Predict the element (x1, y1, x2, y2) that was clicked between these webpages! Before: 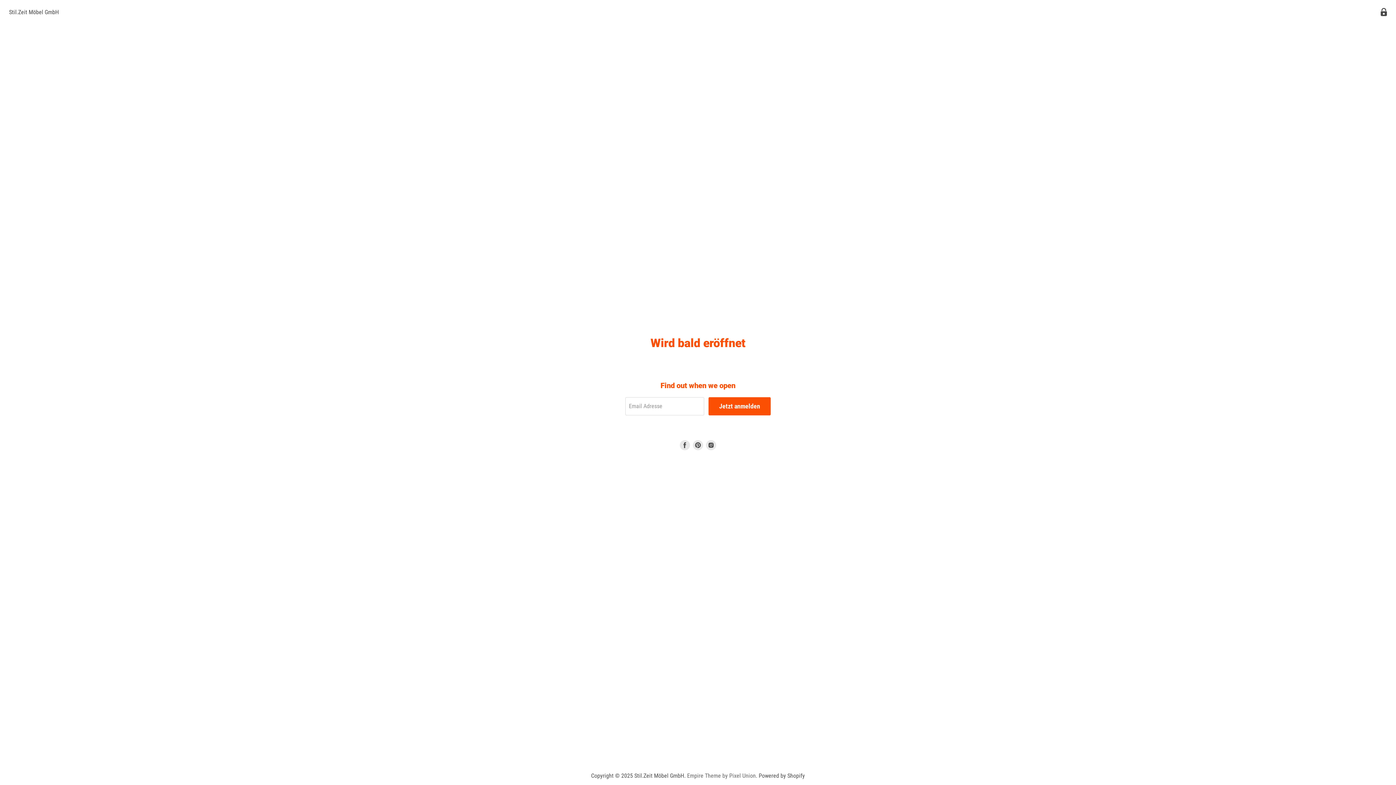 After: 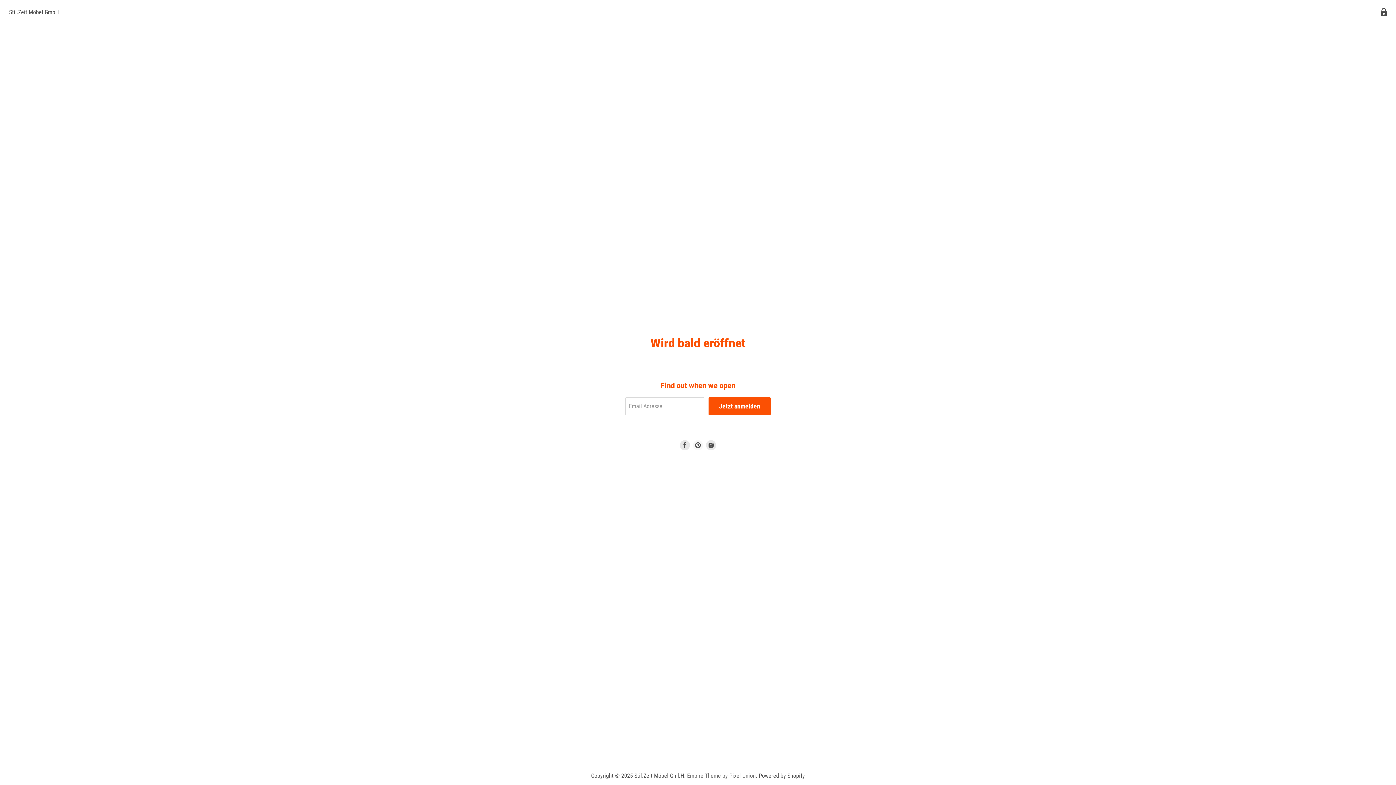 Action: bbox: (691, 438, 704, 451) label: Finde uns auf